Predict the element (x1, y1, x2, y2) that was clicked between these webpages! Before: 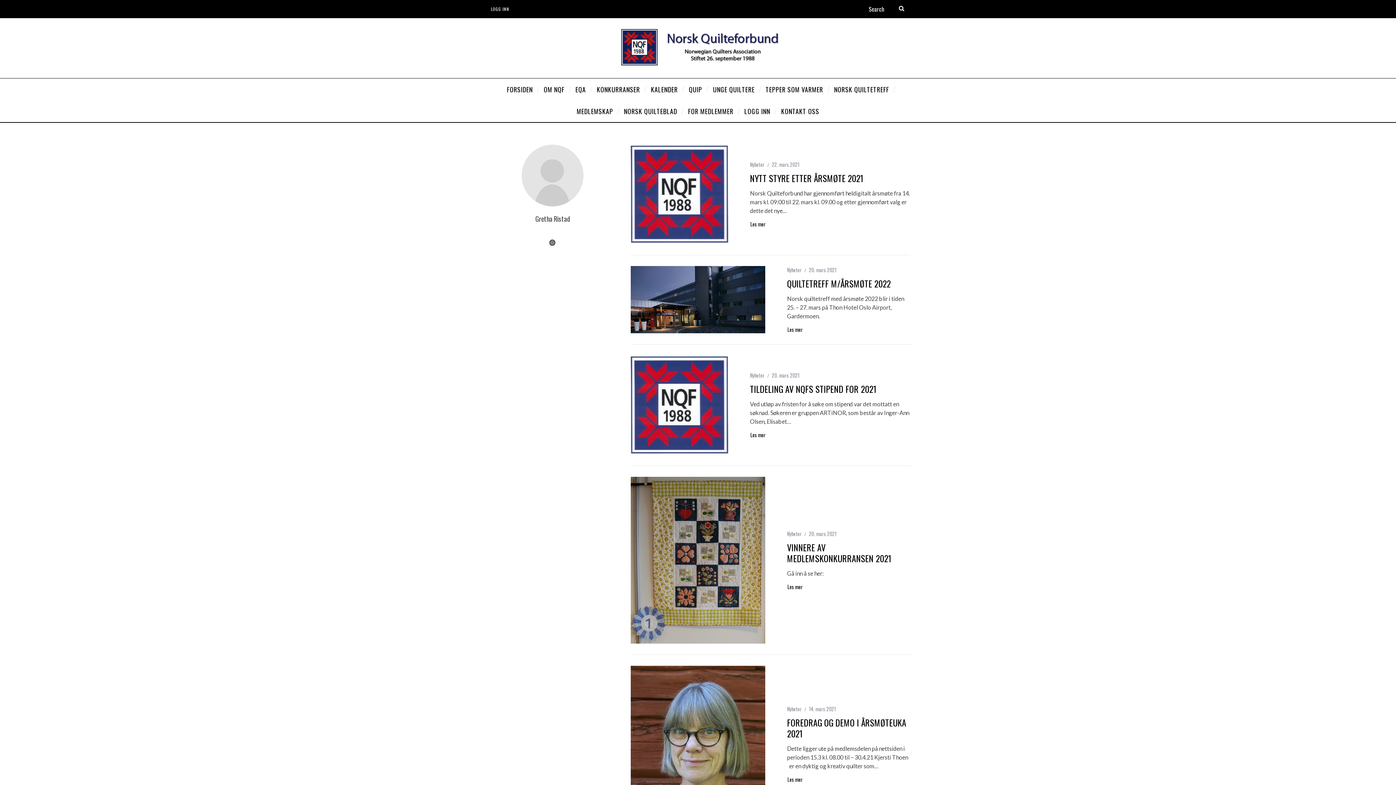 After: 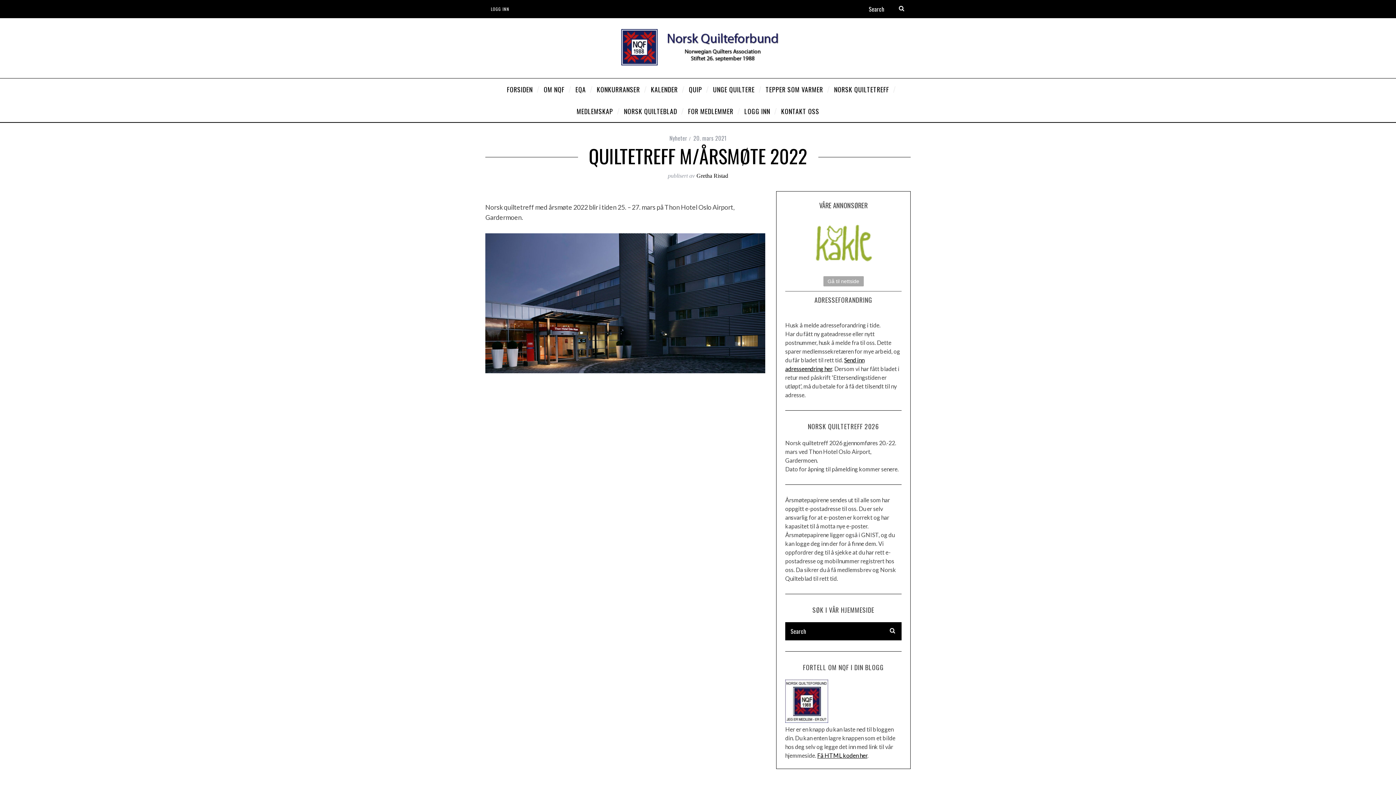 Action: label: Les mer bbox: (787, 327, 803, 333)